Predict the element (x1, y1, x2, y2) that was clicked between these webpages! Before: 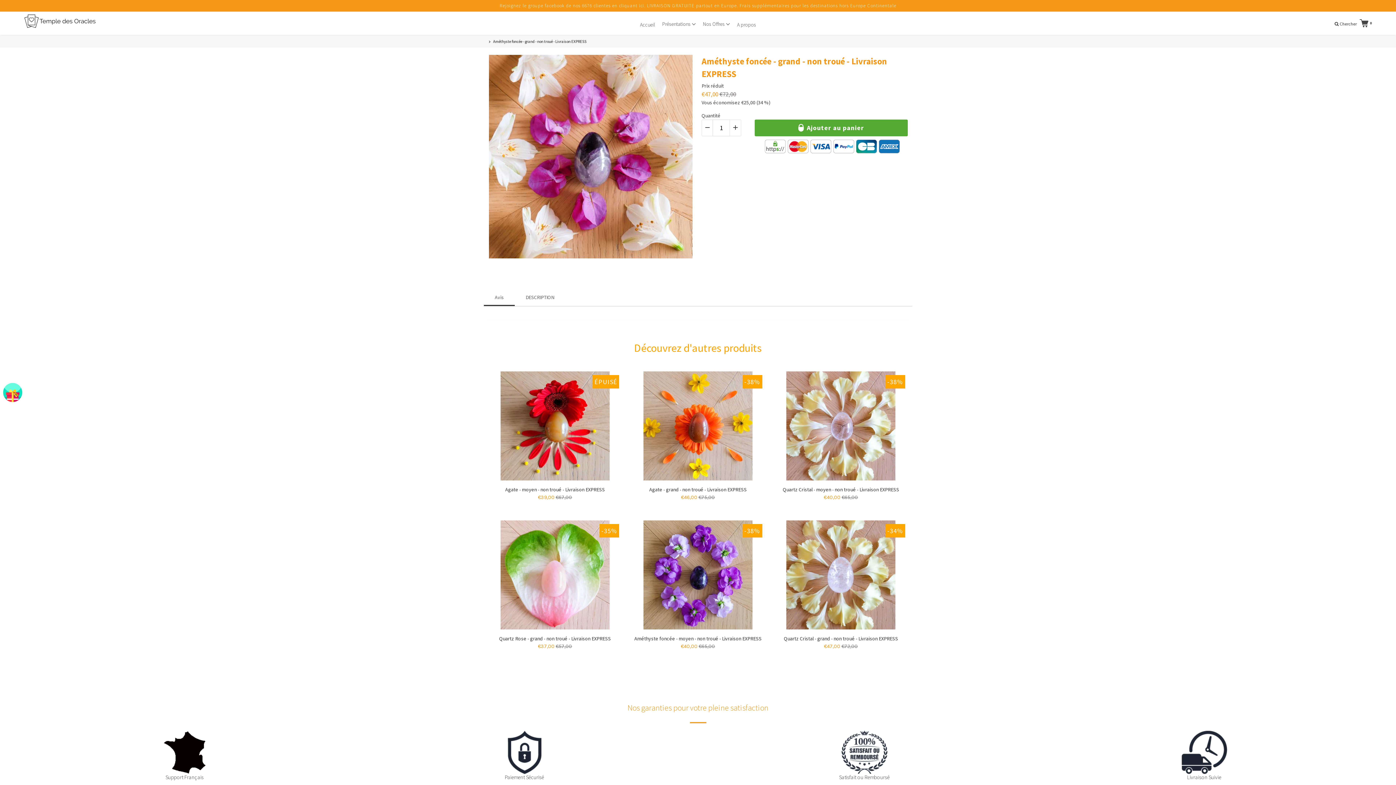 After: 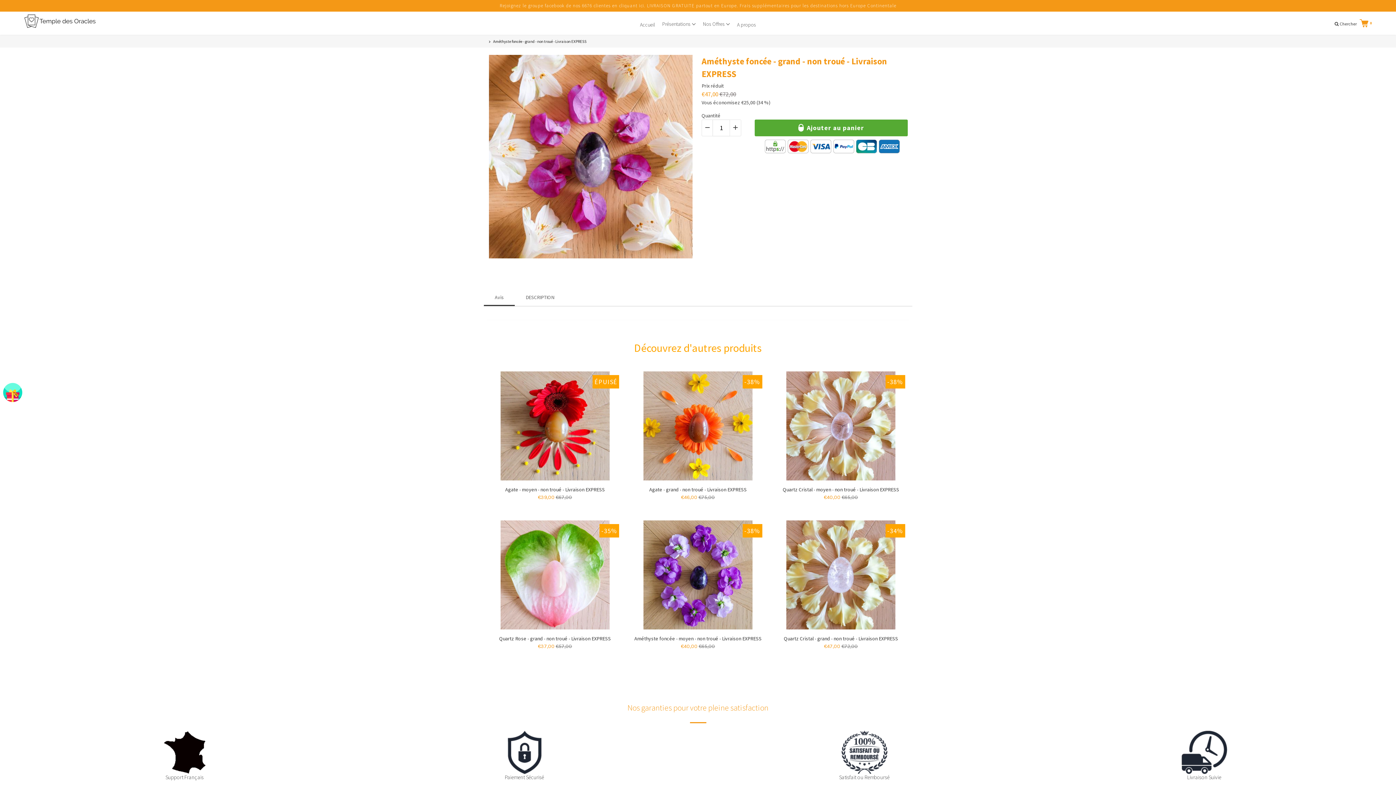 Action: bbox: (1360, 20, 1371, 26) label:  0